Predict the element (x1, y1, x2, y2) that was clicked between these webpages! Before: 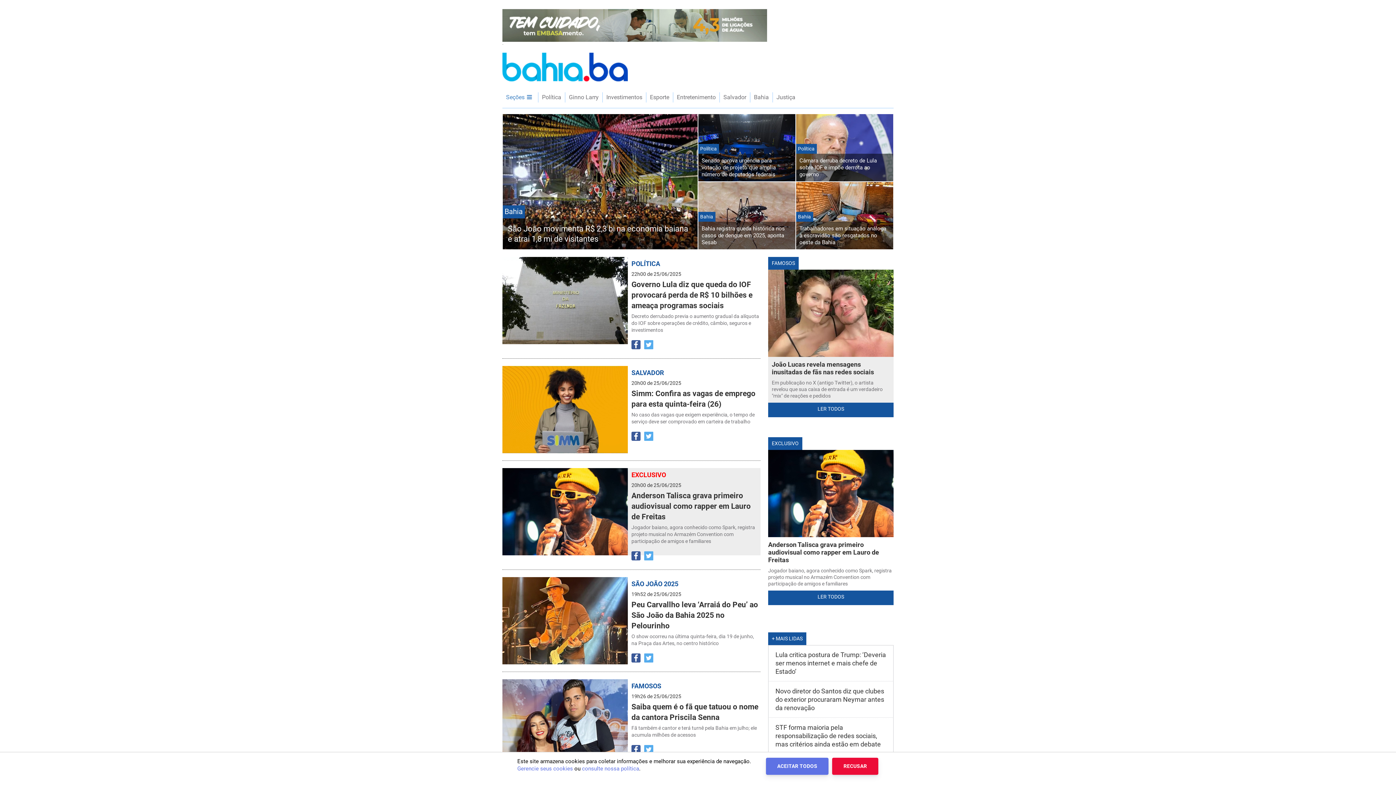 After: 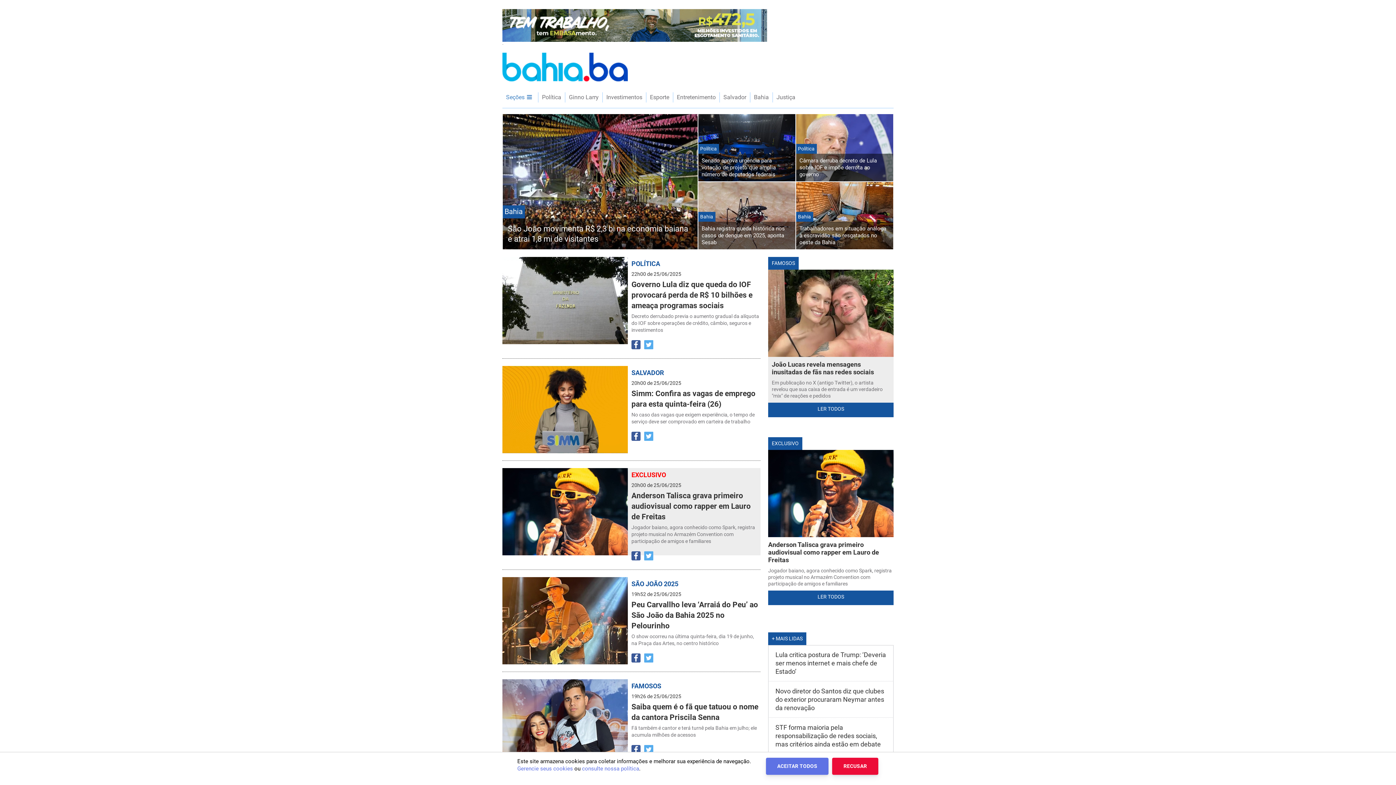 Action: bbox: (640, 340, 653, 349)